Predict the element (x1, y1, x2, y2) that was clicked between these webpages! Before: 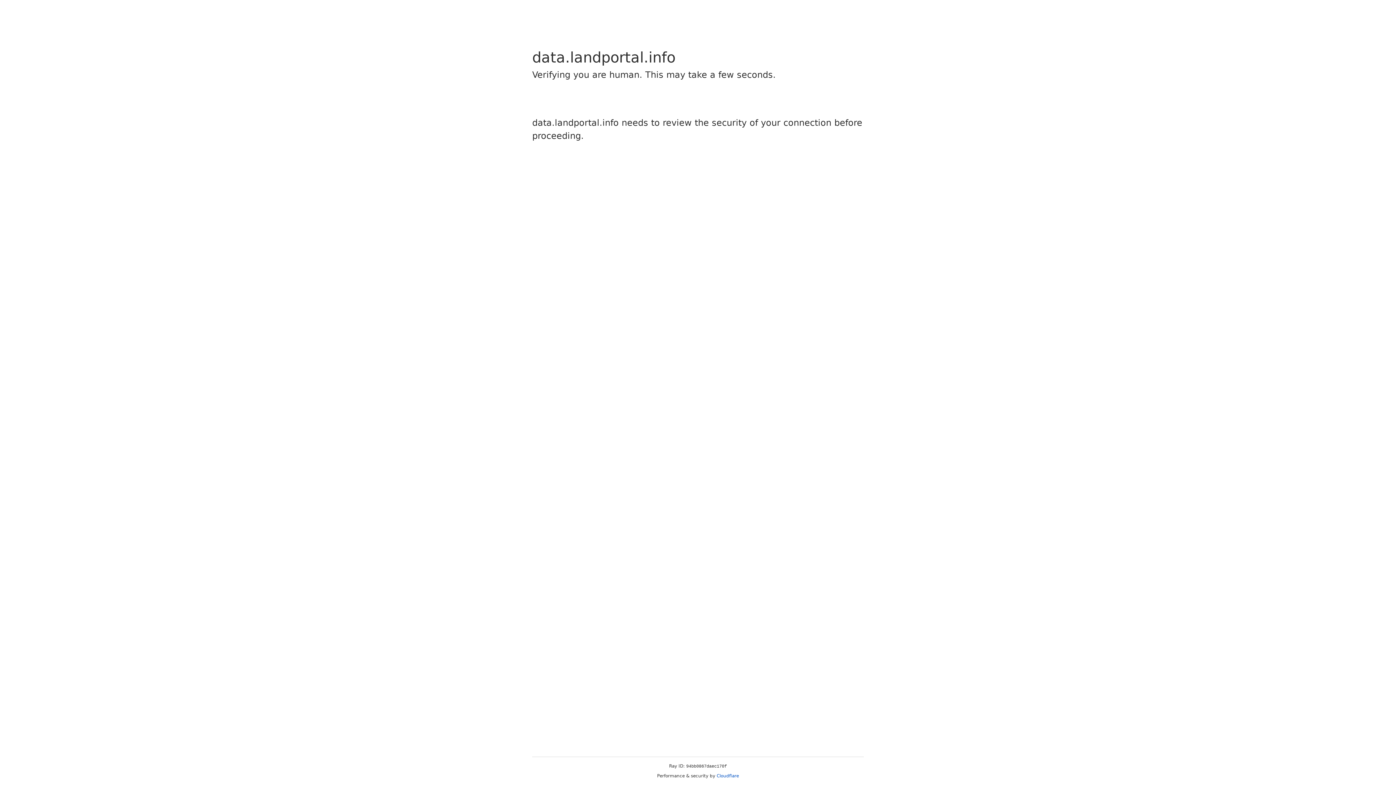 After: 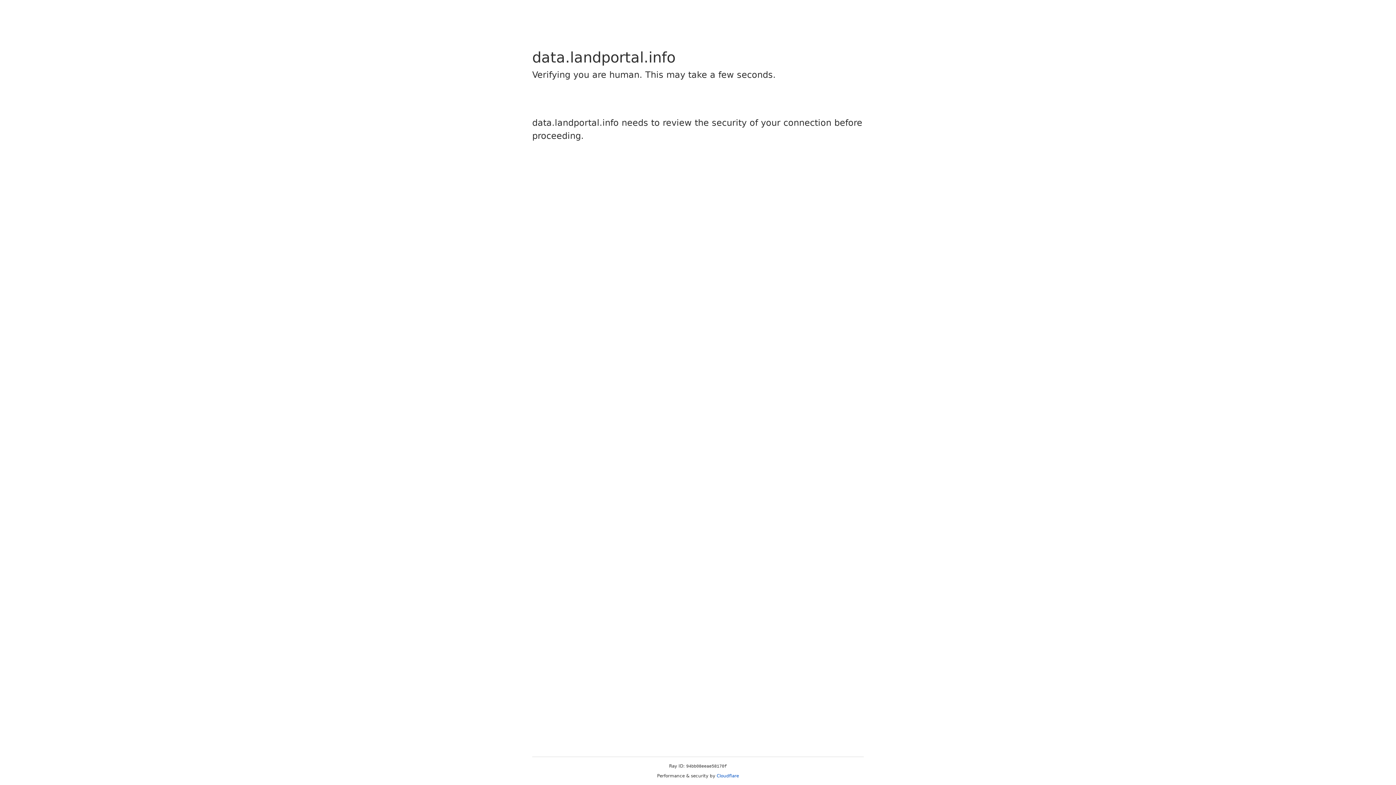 Action: label: Cloudflare bbox: (716, 773, 739, 778)